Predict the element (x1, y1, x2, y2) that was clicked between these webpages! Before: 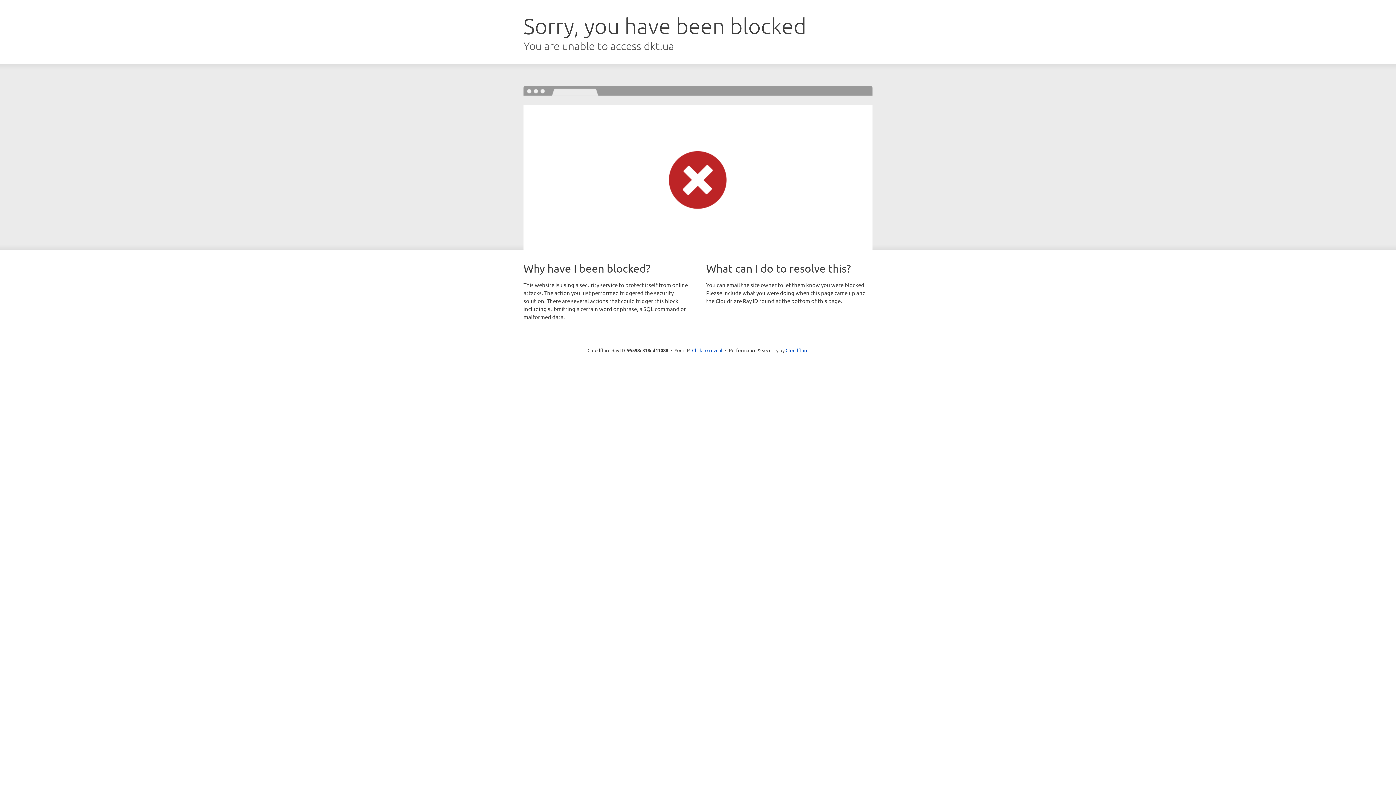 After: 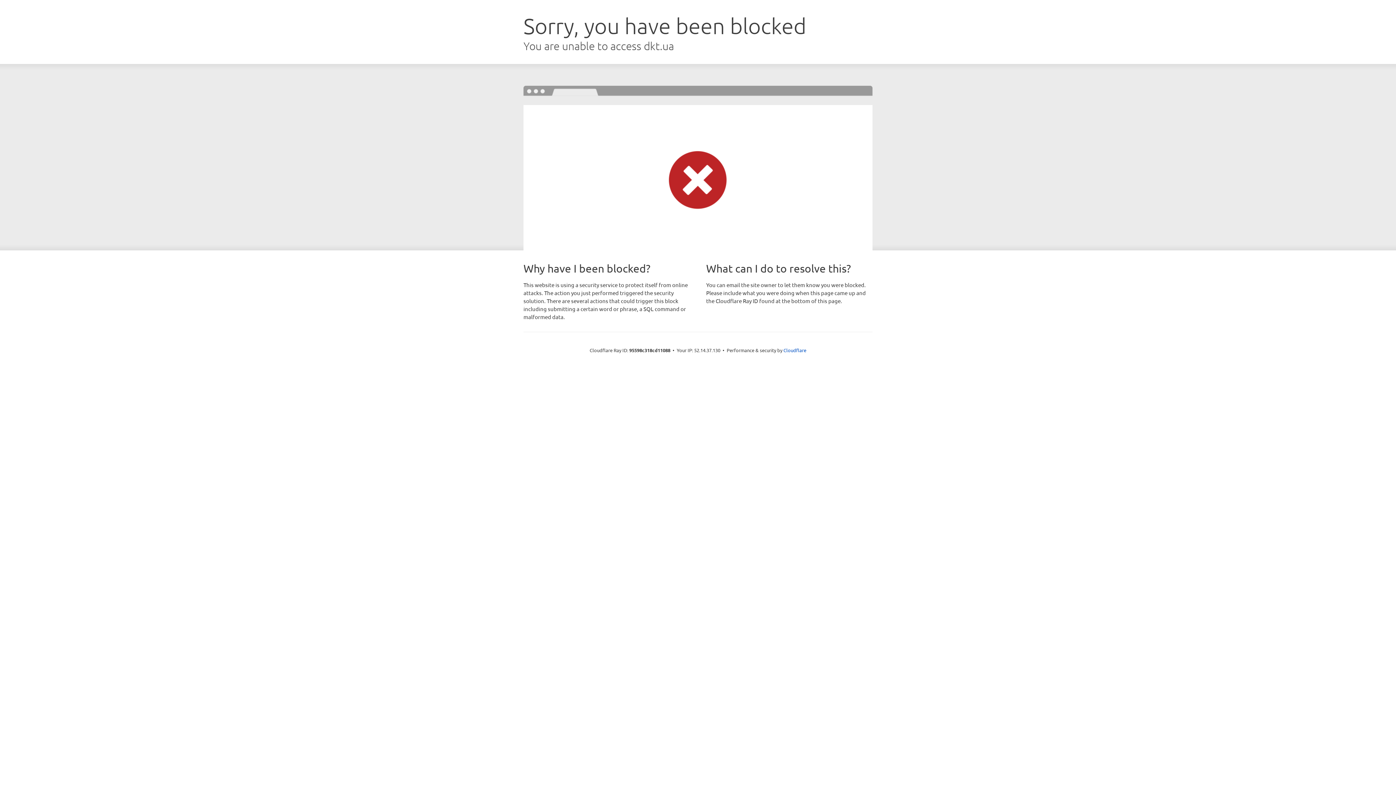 Action: bbox: (692, 346, 722, 353) label: Click to reveal